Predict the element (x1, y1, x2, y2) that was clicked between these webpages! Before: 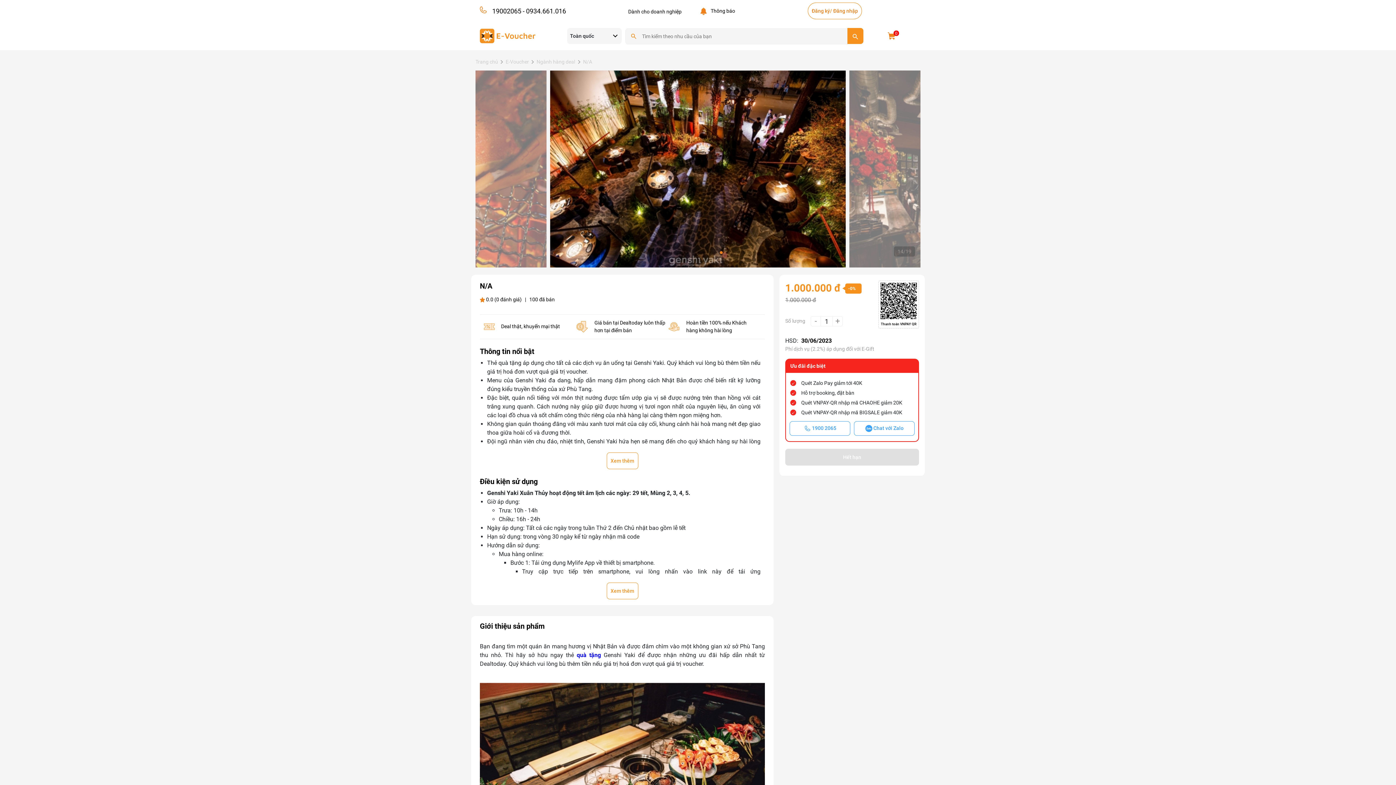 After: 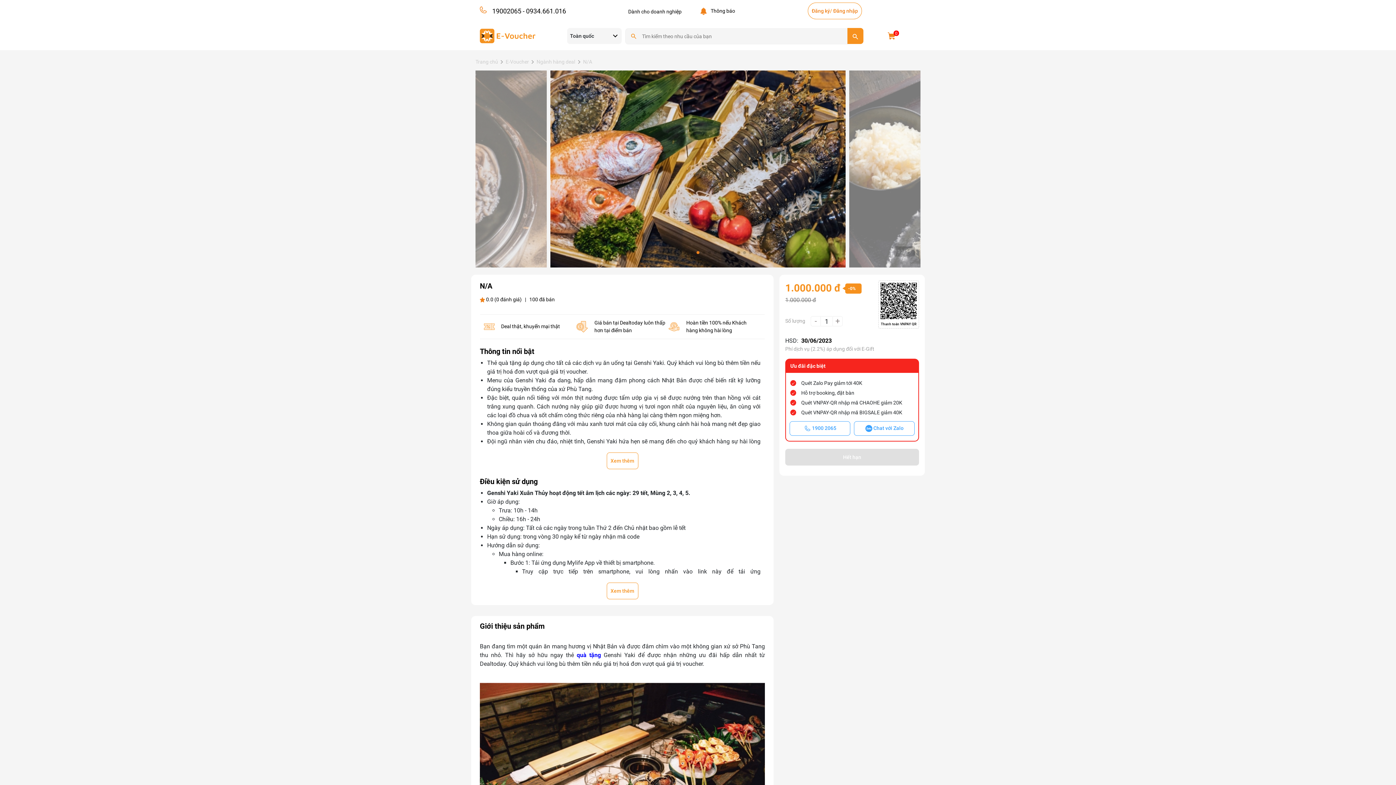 Action: label: Go to slide 2 bbox: (650, 251, 653, 254)